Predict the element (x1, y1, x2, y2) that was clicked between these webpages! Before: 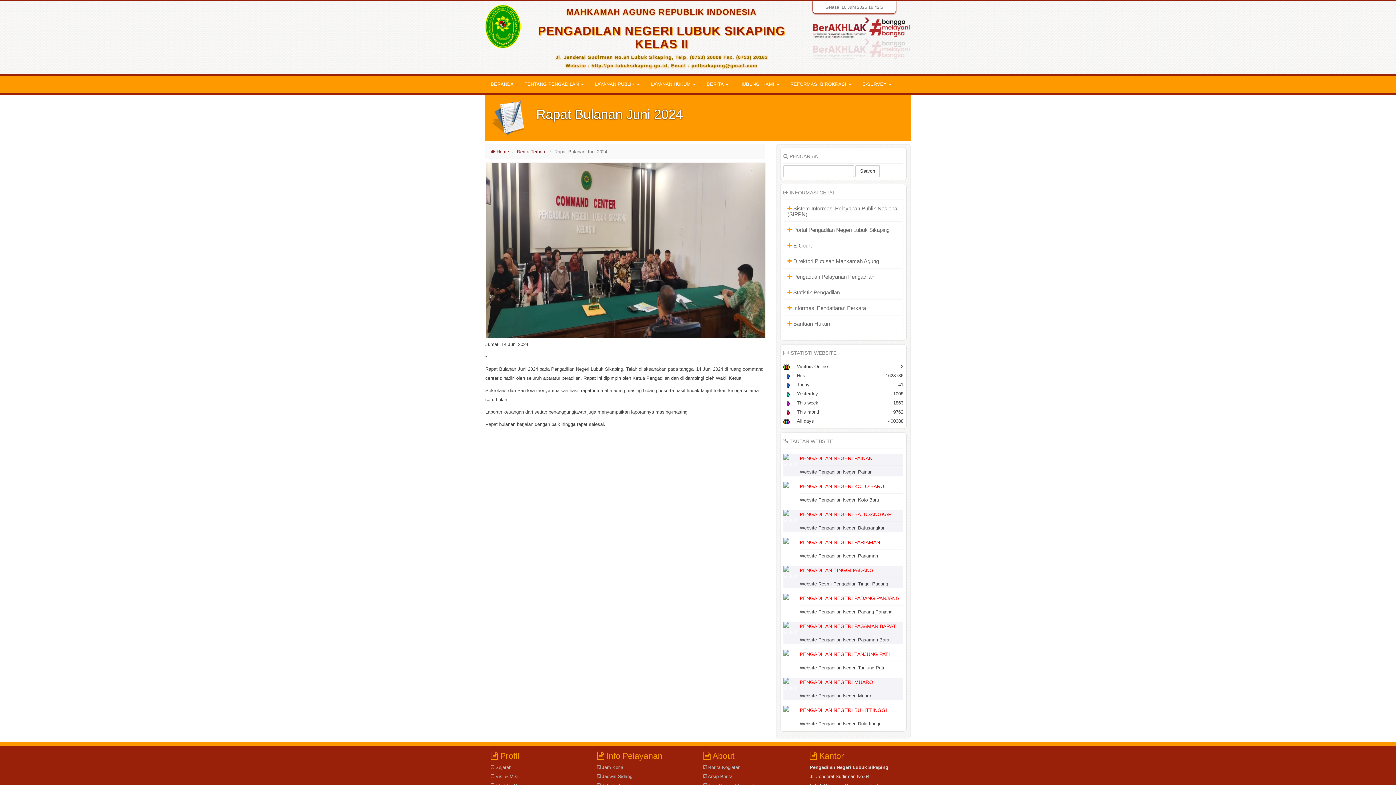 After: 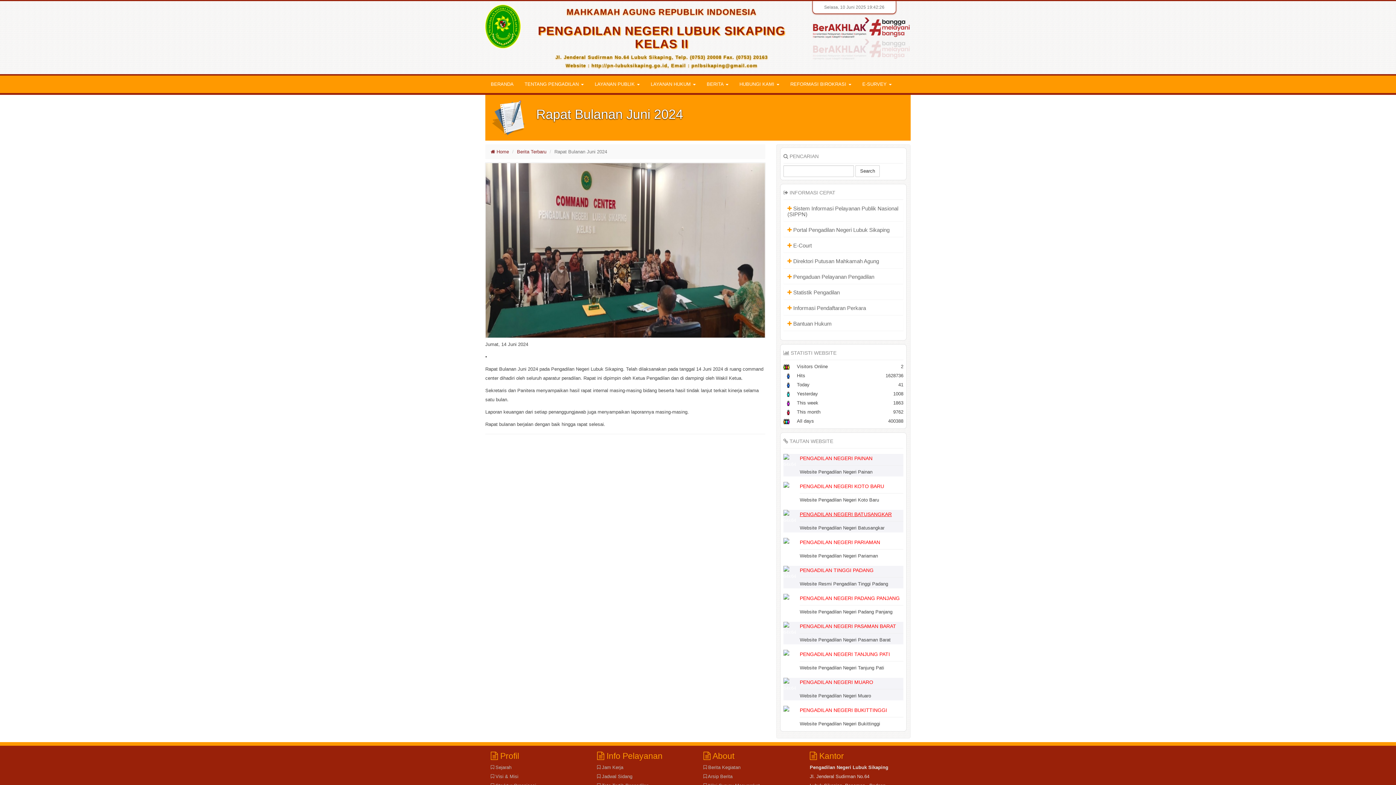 Action: label: PENGADILAN NEGERI BATUSANGKAR bbox: (800, 511, 892, 517)